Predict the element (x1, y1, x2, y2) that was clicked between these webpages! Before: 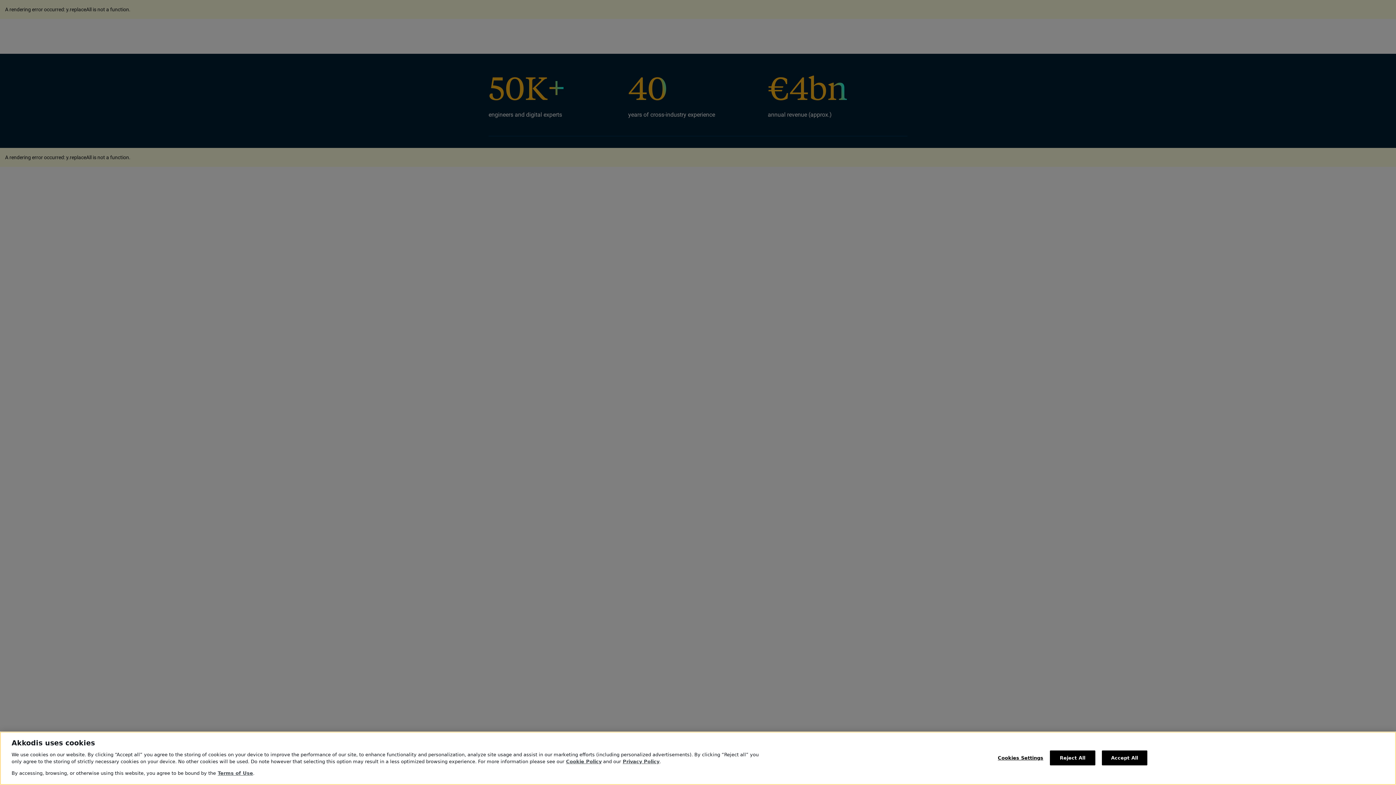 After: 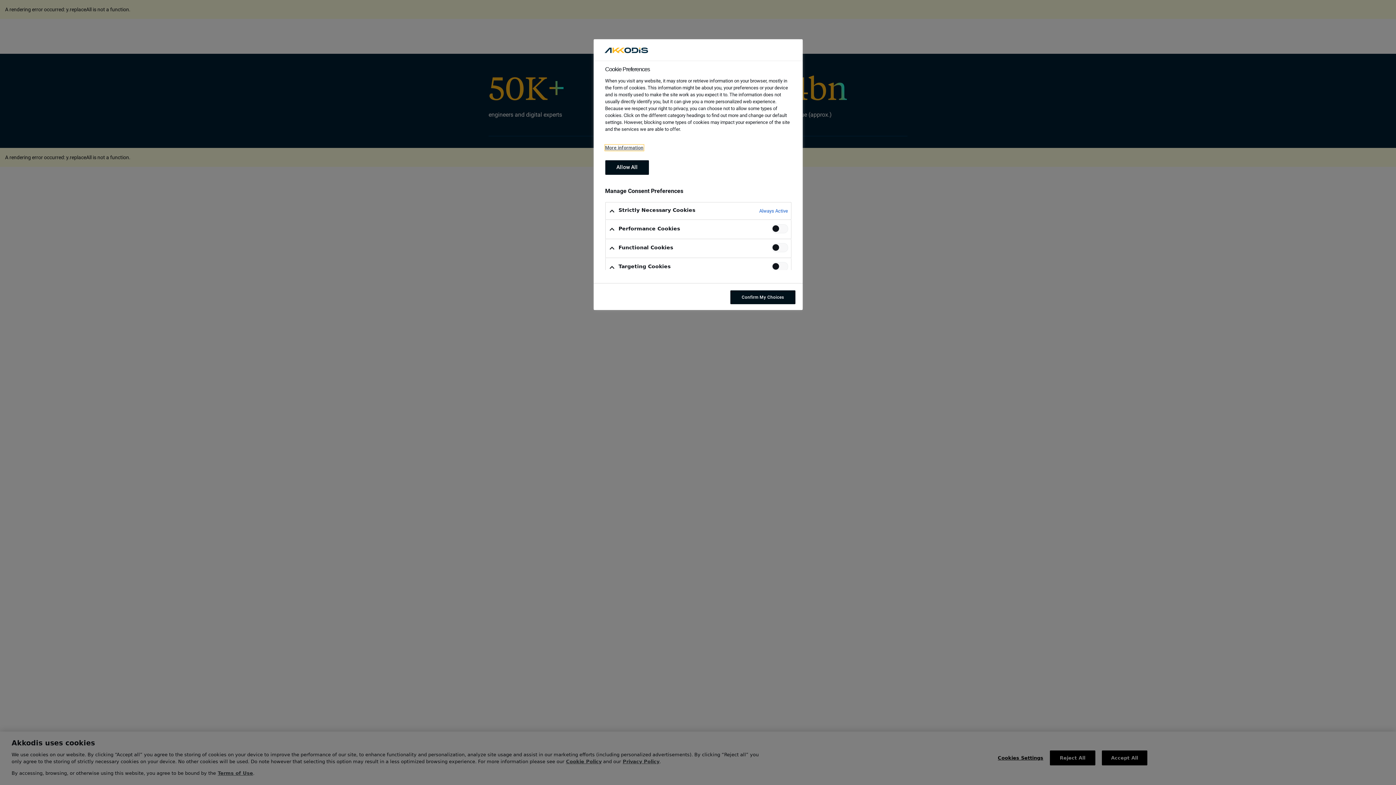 Action: bbox: (998, 751, 1043, 765) label: Cookies Settings